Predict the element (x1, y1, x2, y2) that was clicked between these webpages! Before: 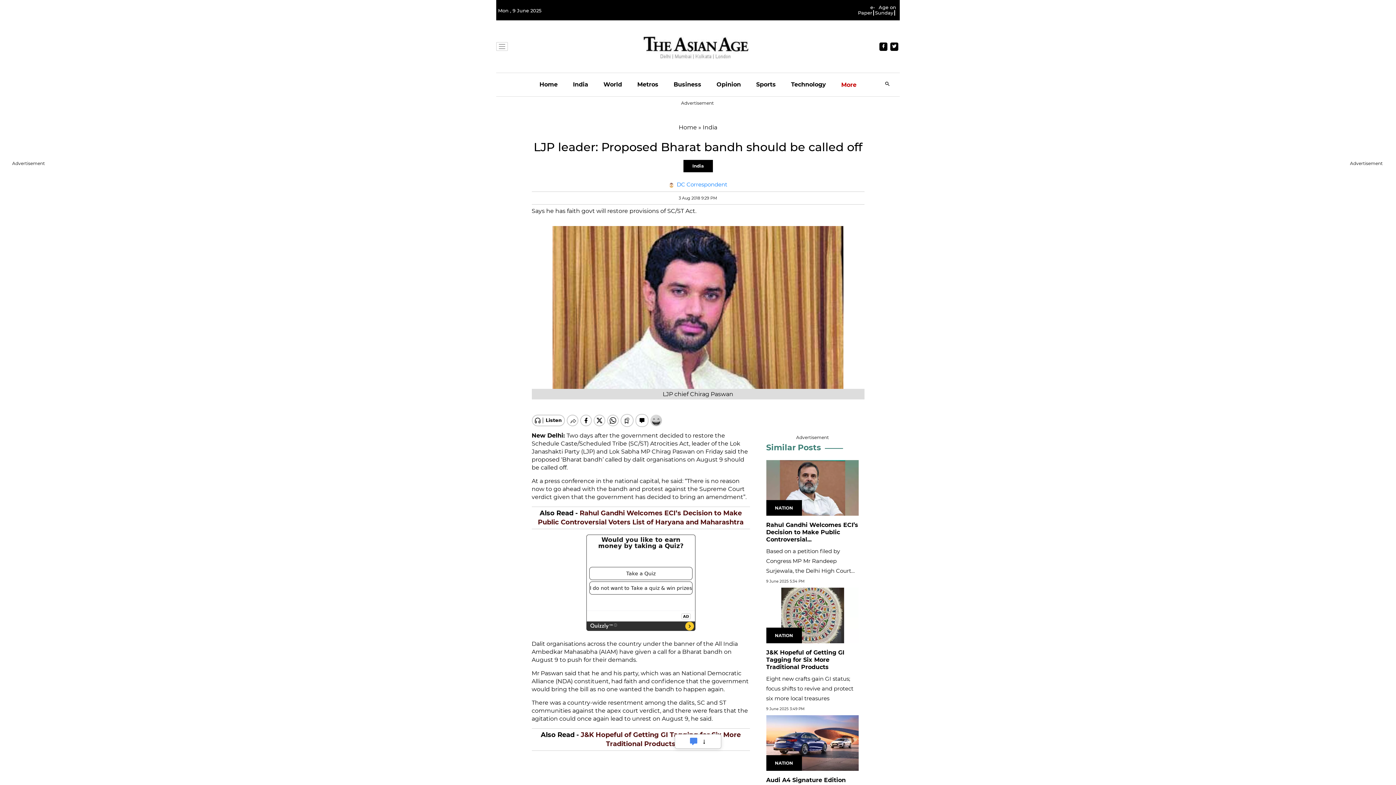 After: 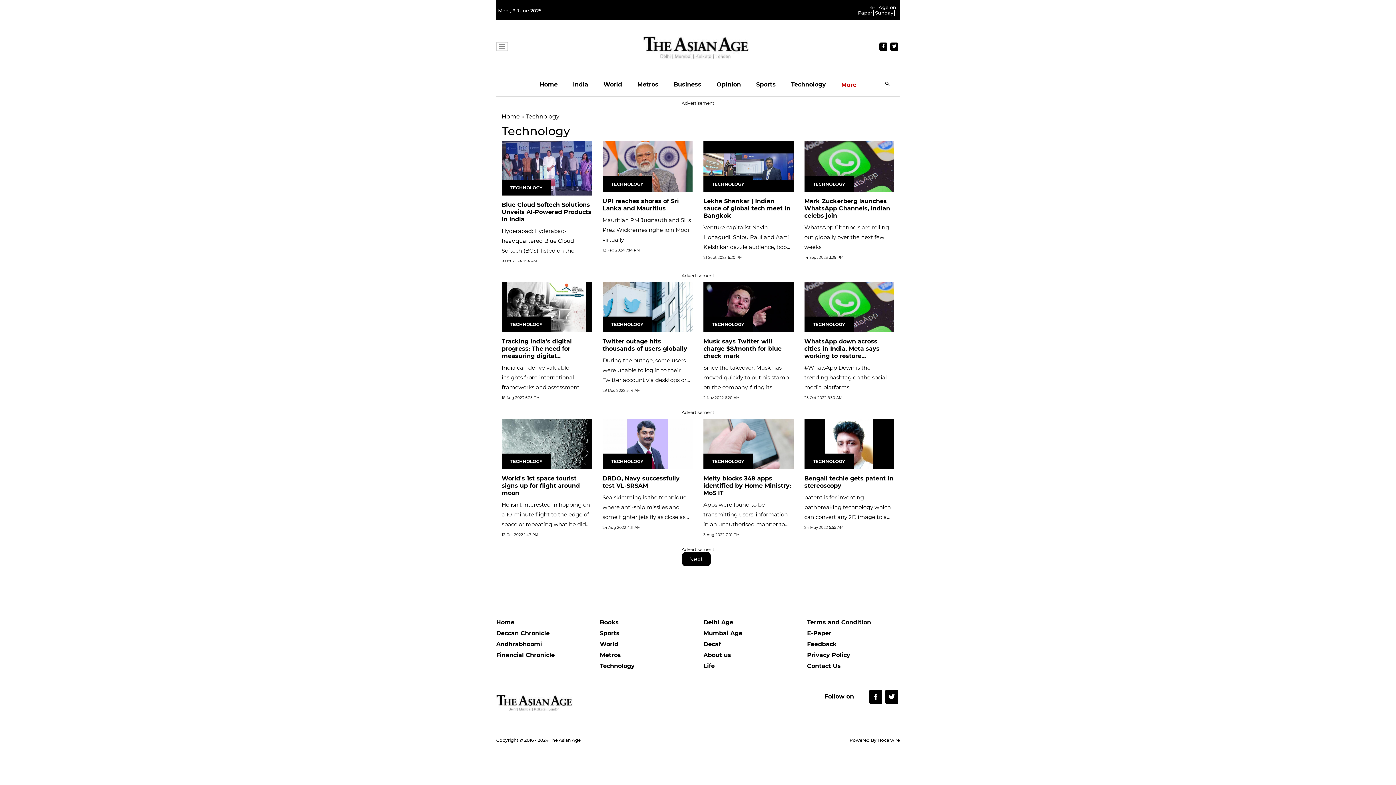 Action: label: Technology bbox: (791, 73, 826, 96)